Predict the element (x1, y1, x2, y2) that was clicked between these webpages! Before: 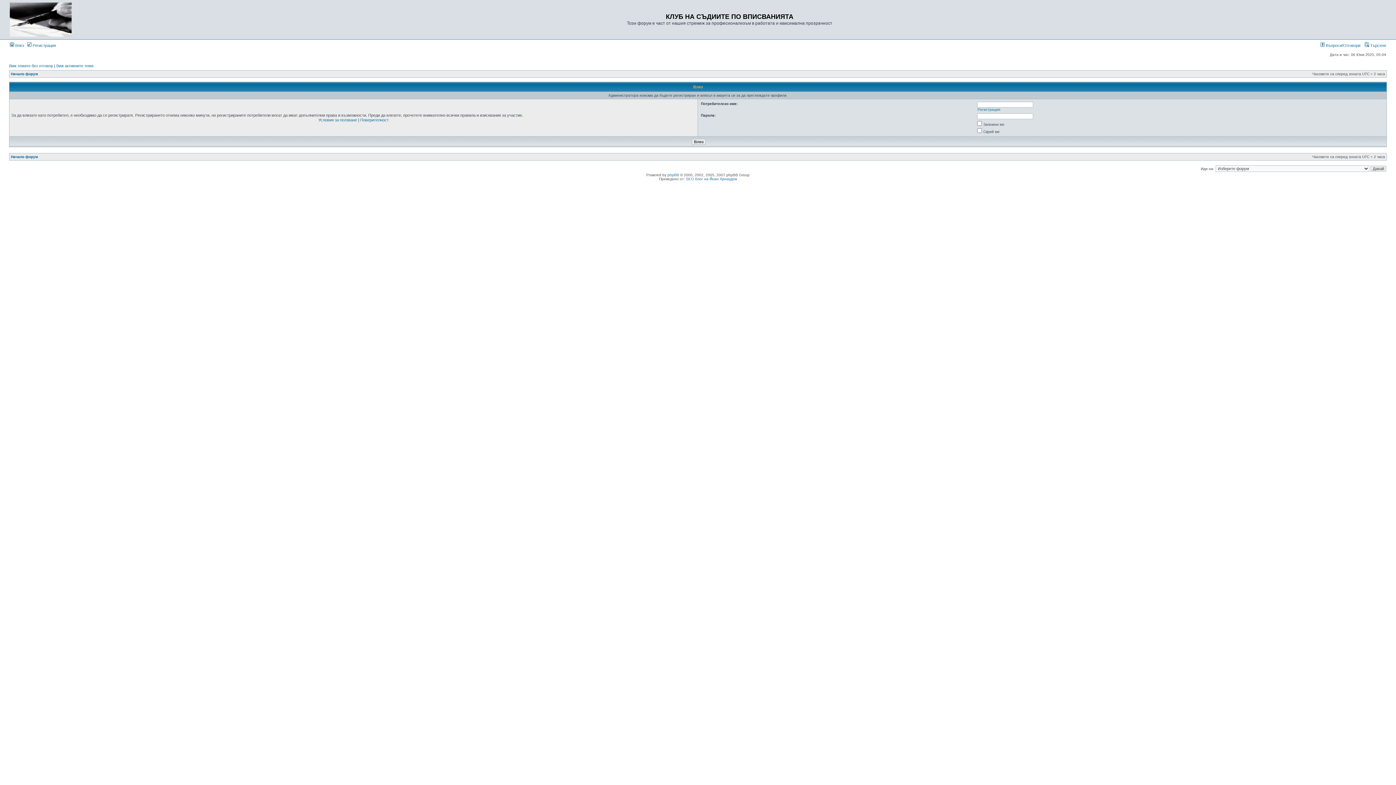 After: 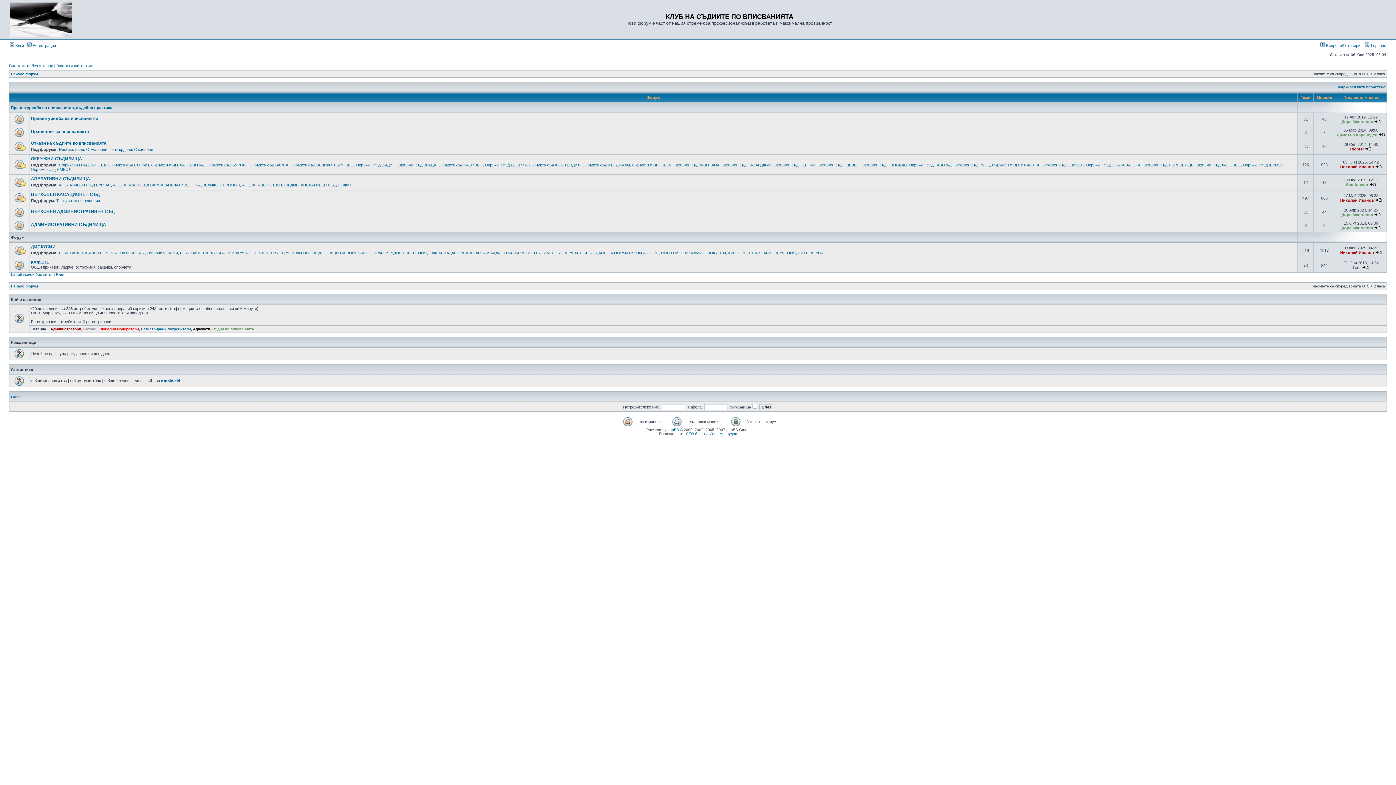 Action: label: Начало форум bbox: (10, 154, 37, 158)